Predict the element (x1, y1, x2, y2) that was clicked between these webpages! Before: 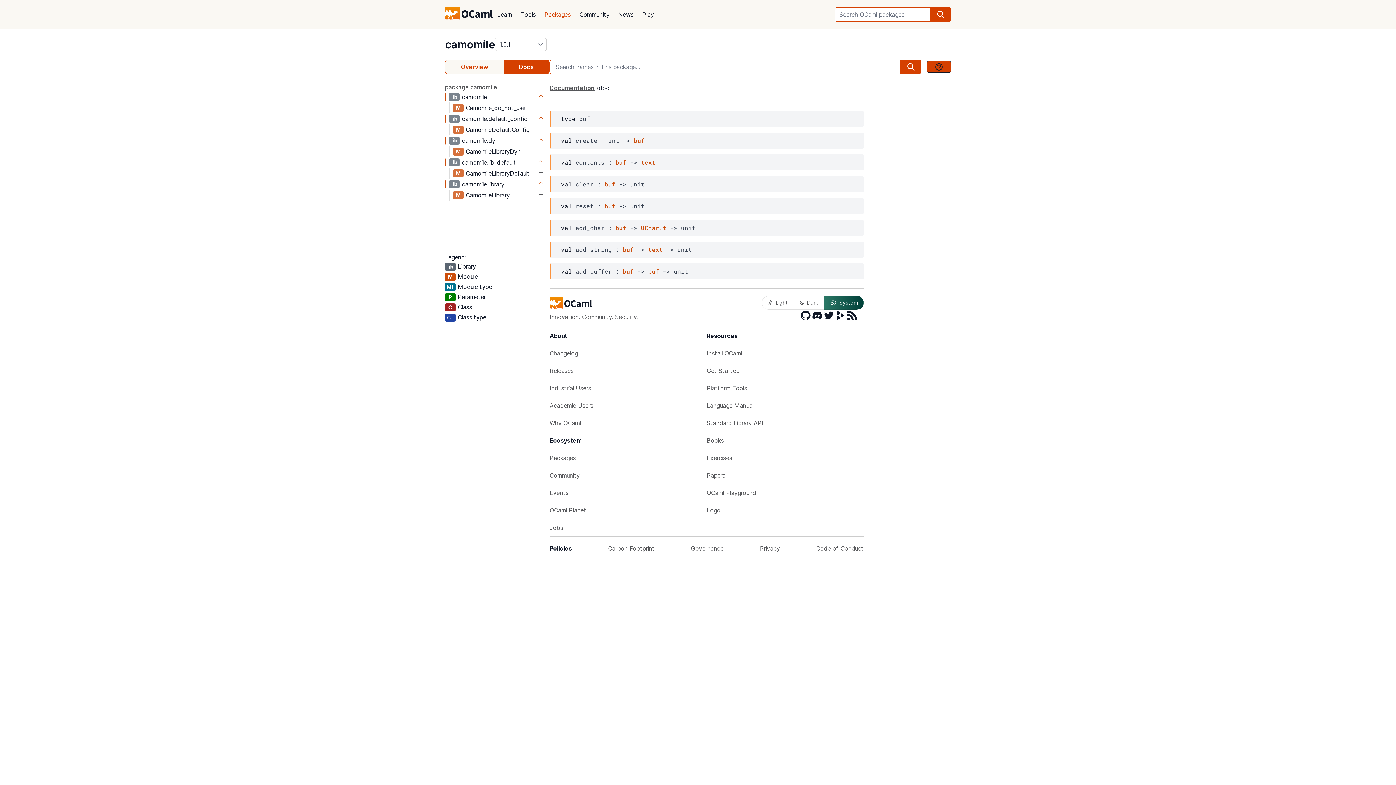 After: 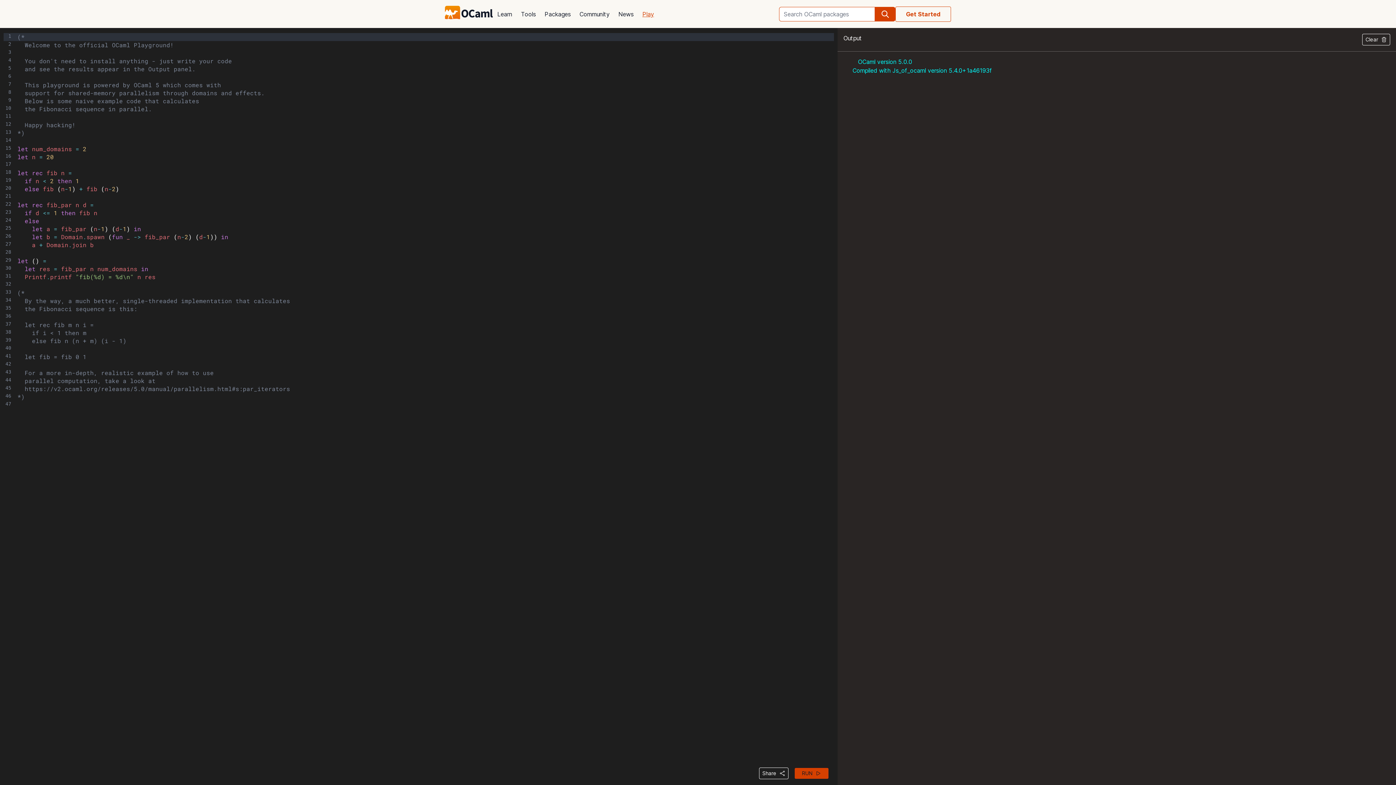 Action: label: Play bbox: (638, 5, 658, 23)